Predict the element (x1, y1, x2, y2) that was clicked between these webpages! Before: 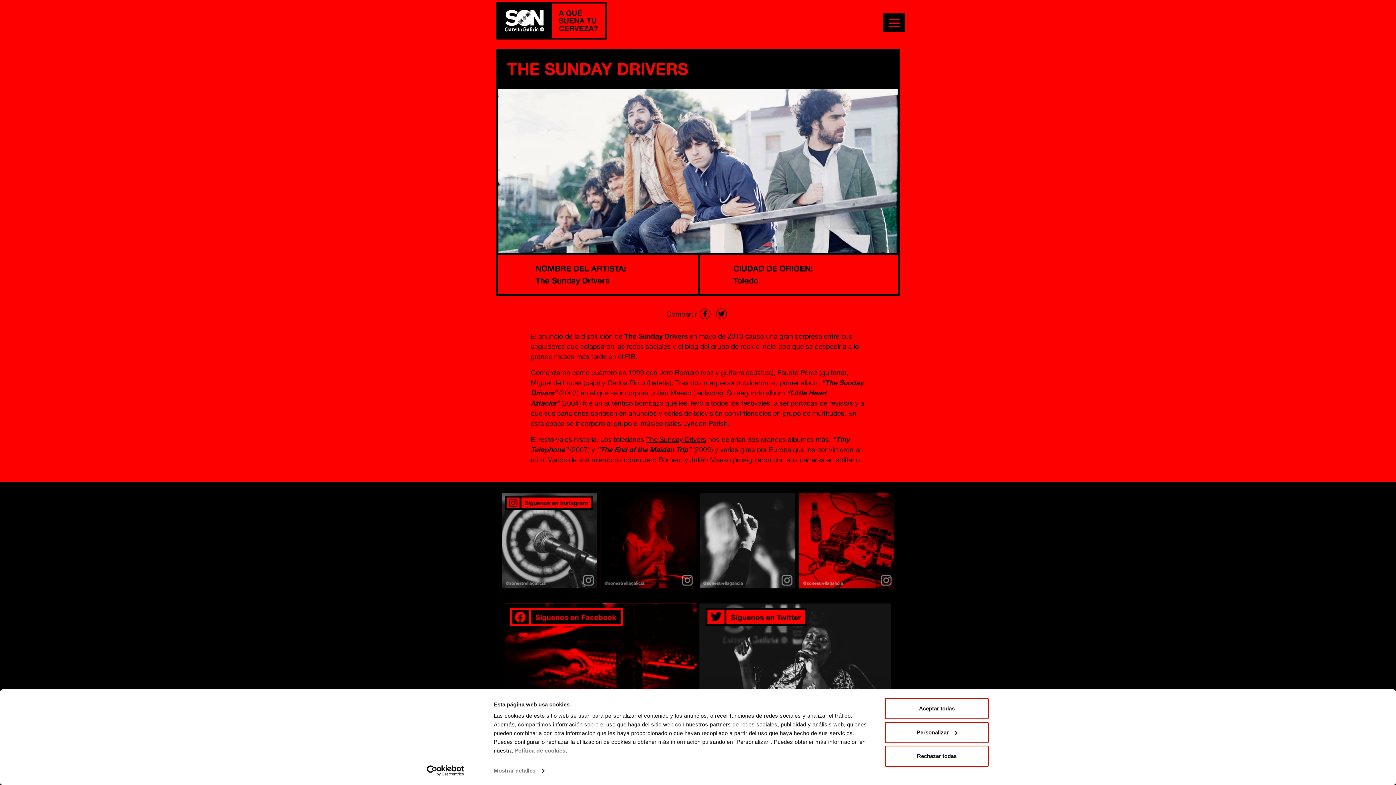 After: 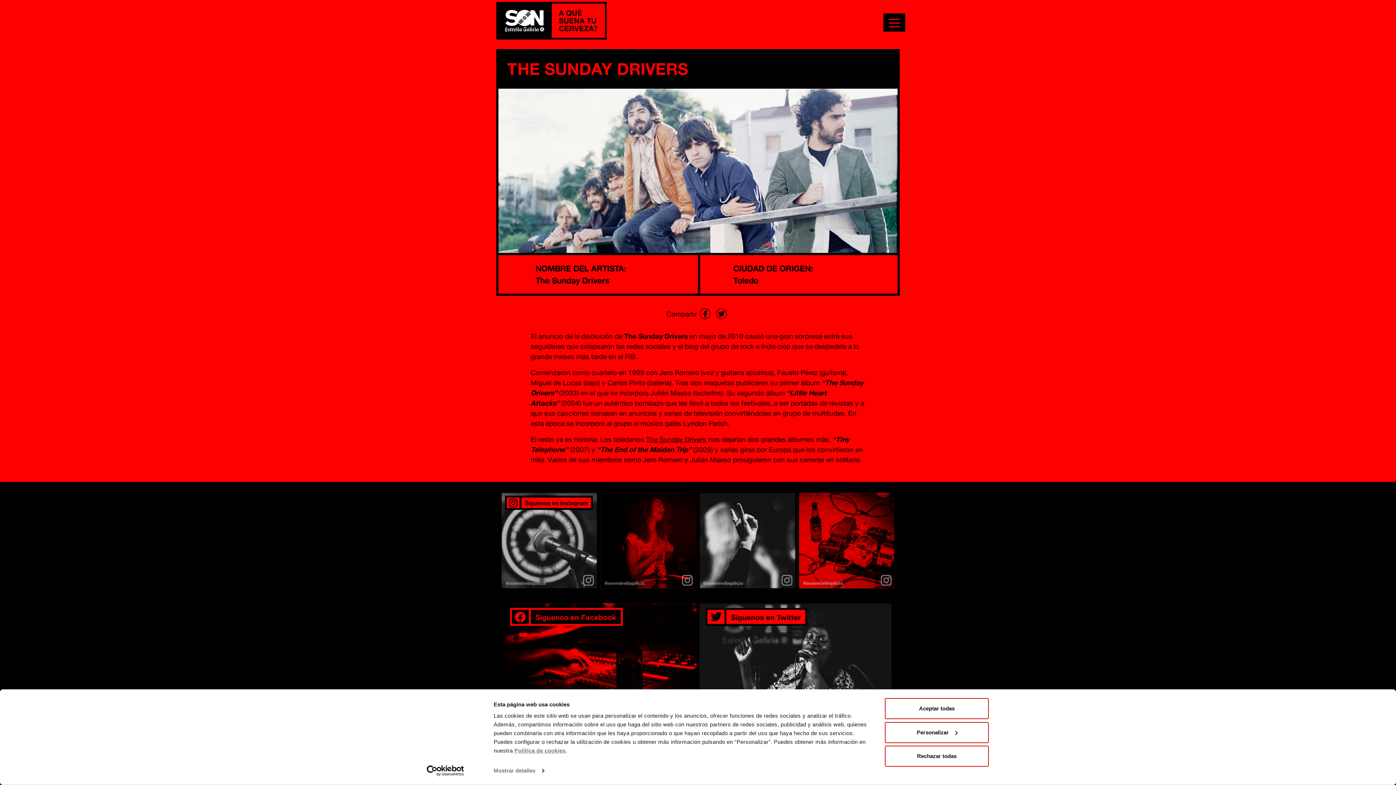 Action: label: Política de cookies bbox: (514, 747, 565, 754)